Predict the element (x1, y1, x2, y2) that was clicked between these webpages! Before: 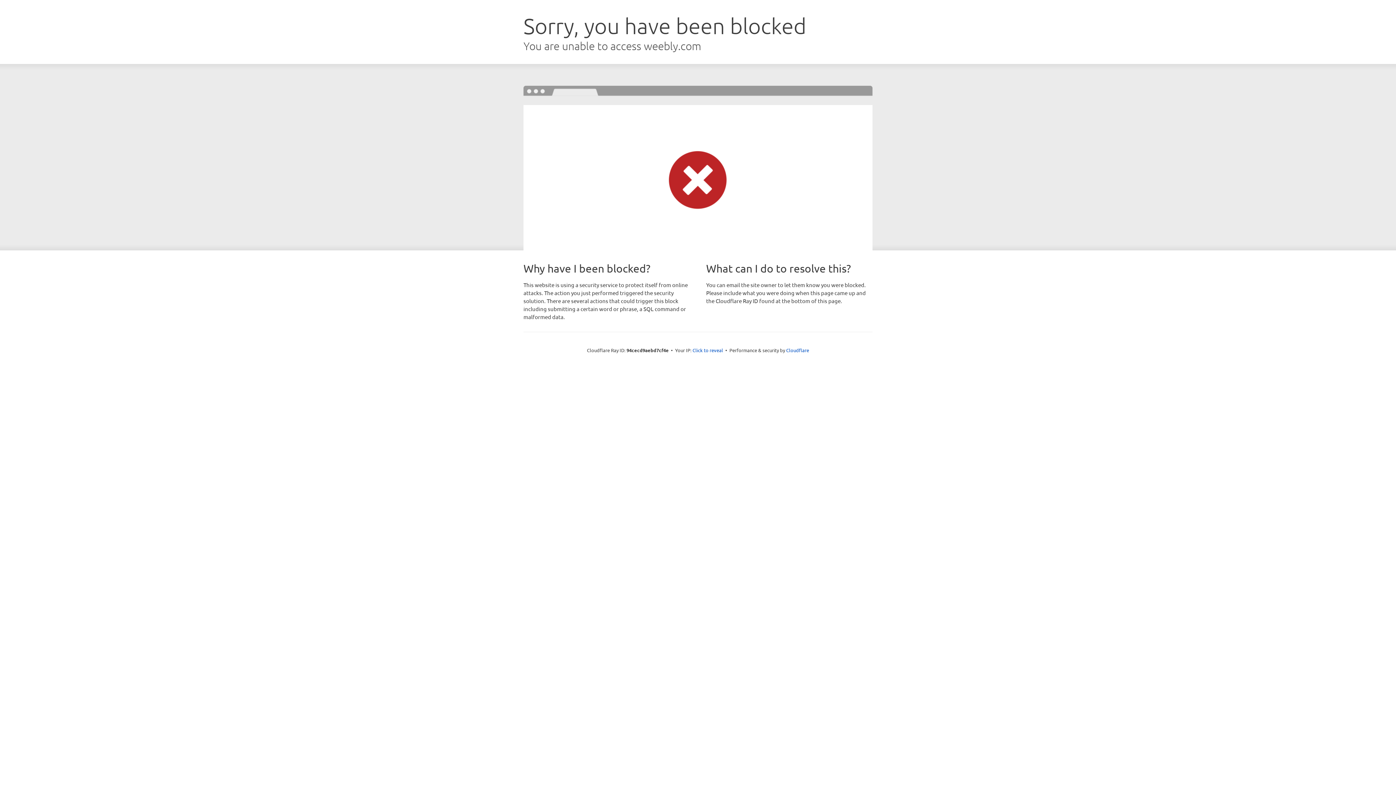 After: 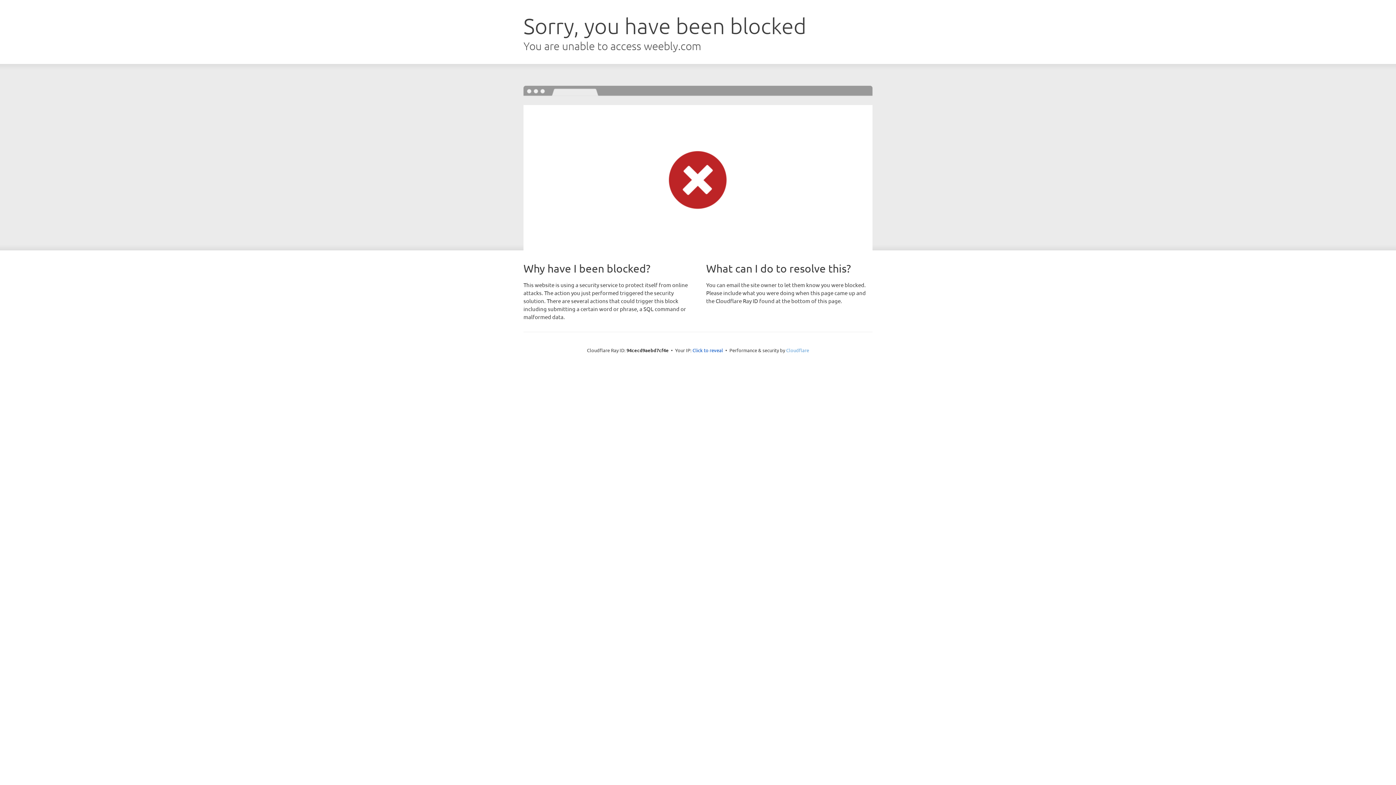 Action: bbox: (786, 347, 809, 353) label: Cloudflare